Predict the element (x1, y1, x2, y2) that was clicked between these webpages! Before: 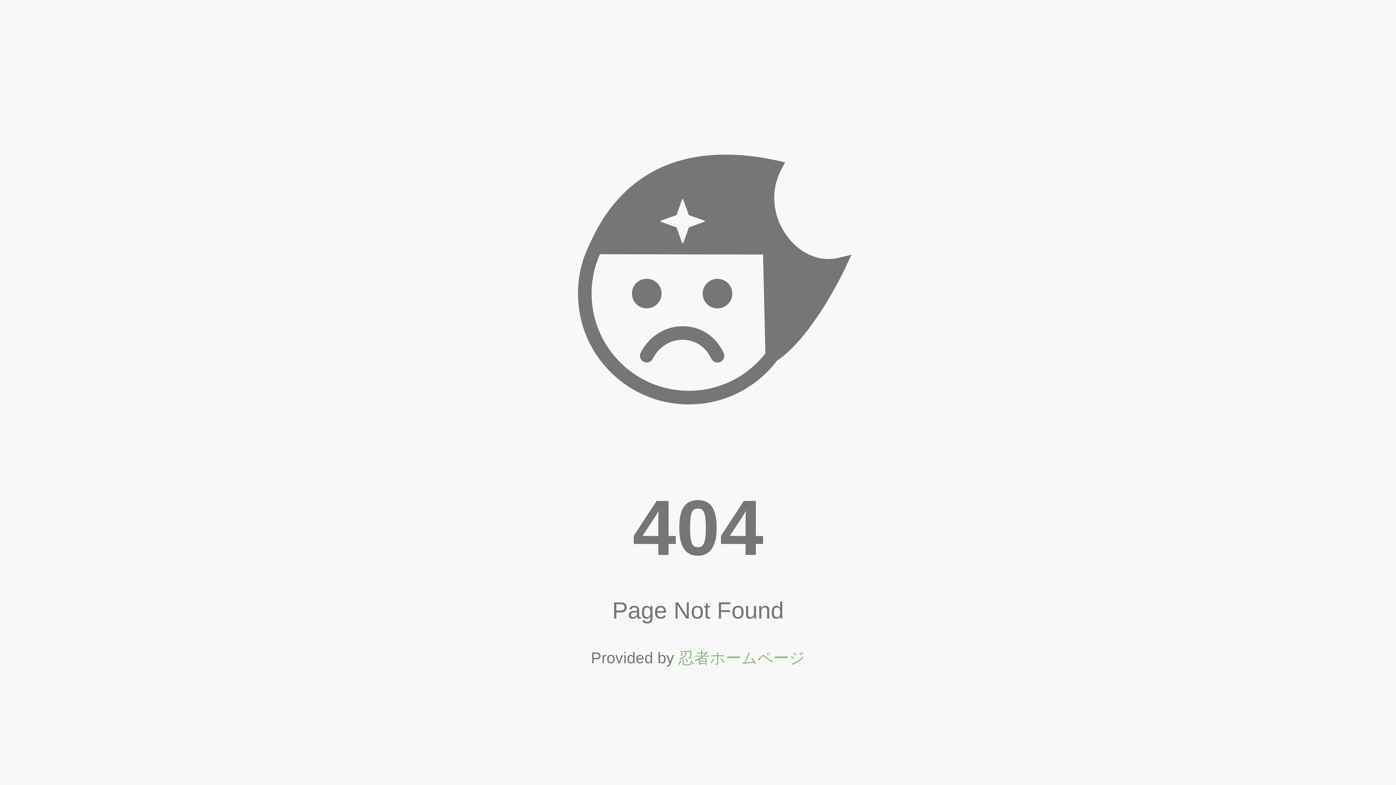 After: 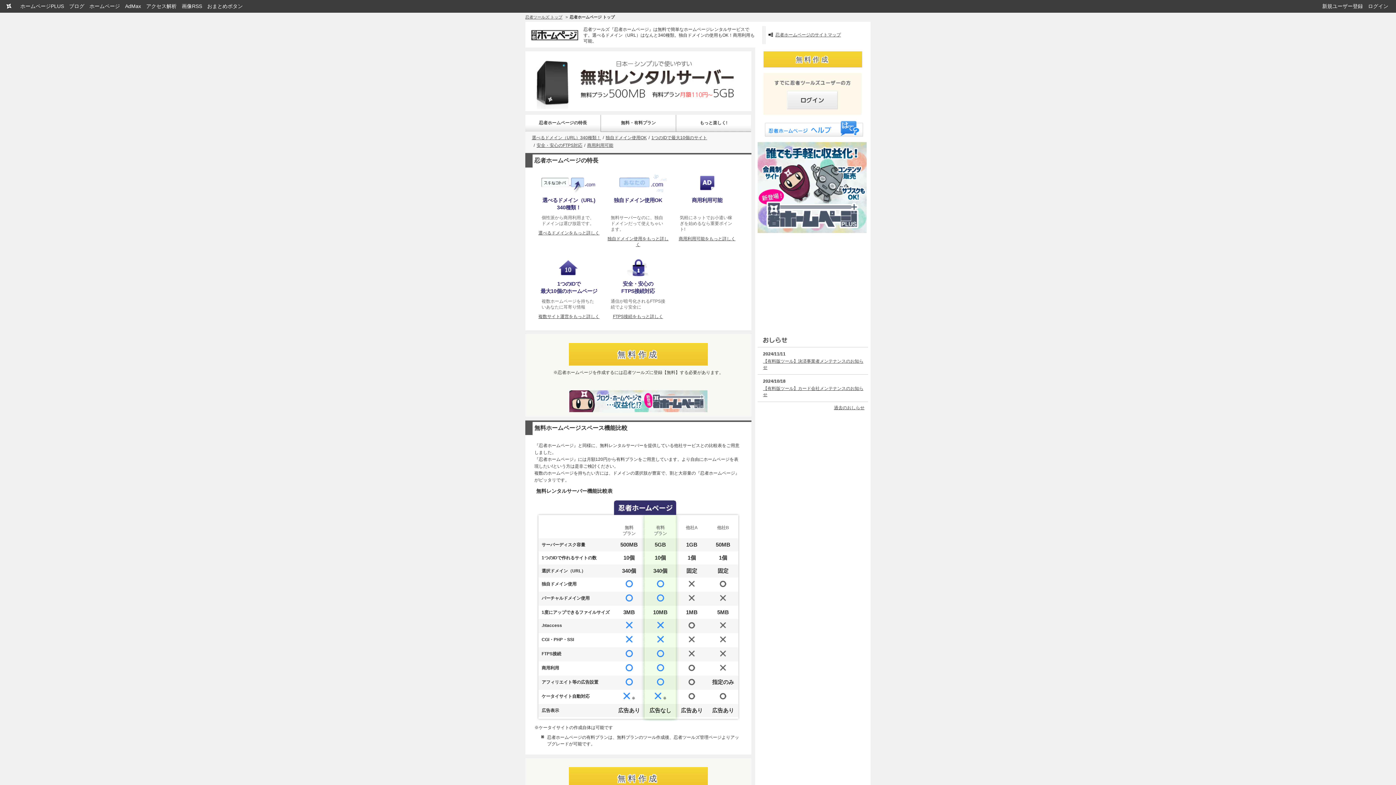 Action: label: 忍者ホームページ bbox: (678, 649, 805, 667)